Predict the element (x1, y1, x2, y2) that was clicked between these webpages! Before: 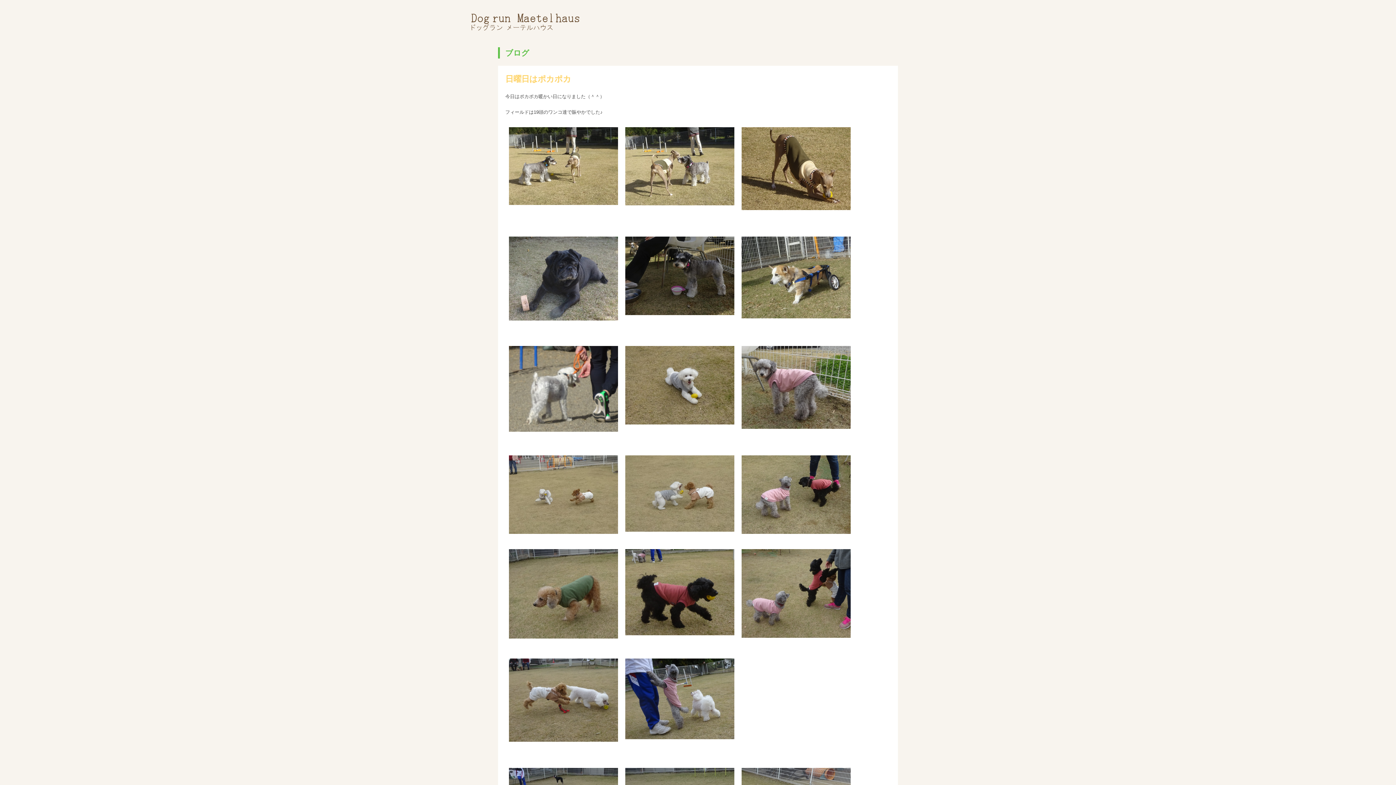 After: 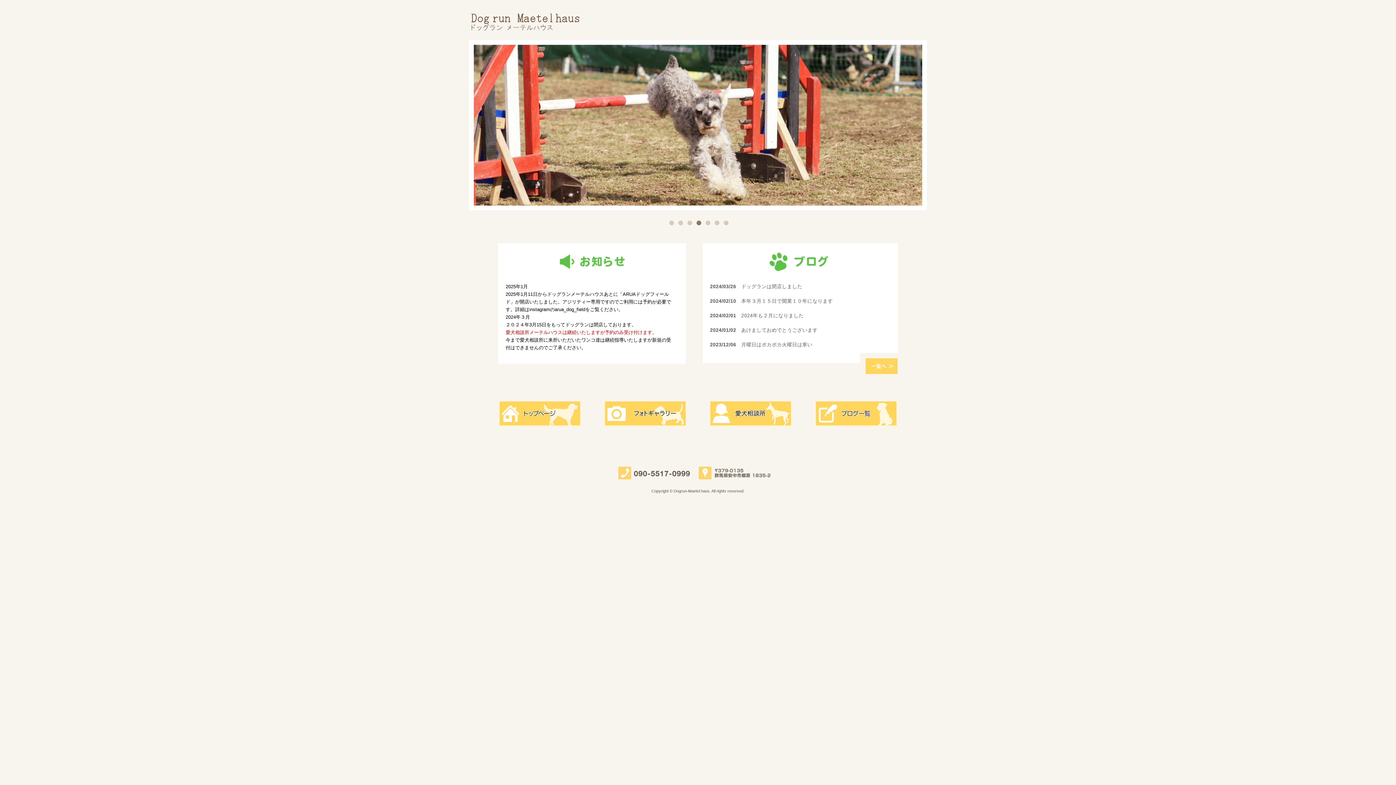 Action: bbox: (470, 26, 580, 32)